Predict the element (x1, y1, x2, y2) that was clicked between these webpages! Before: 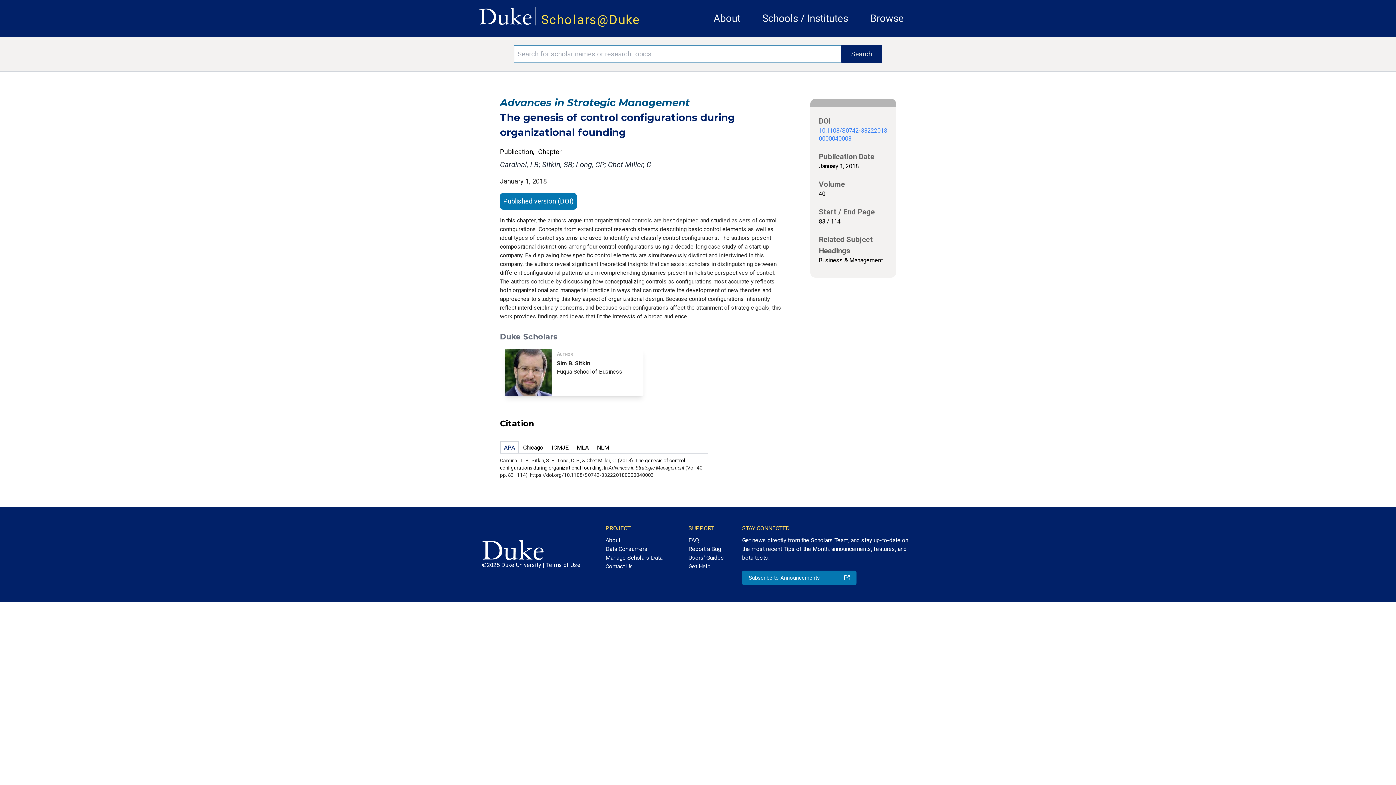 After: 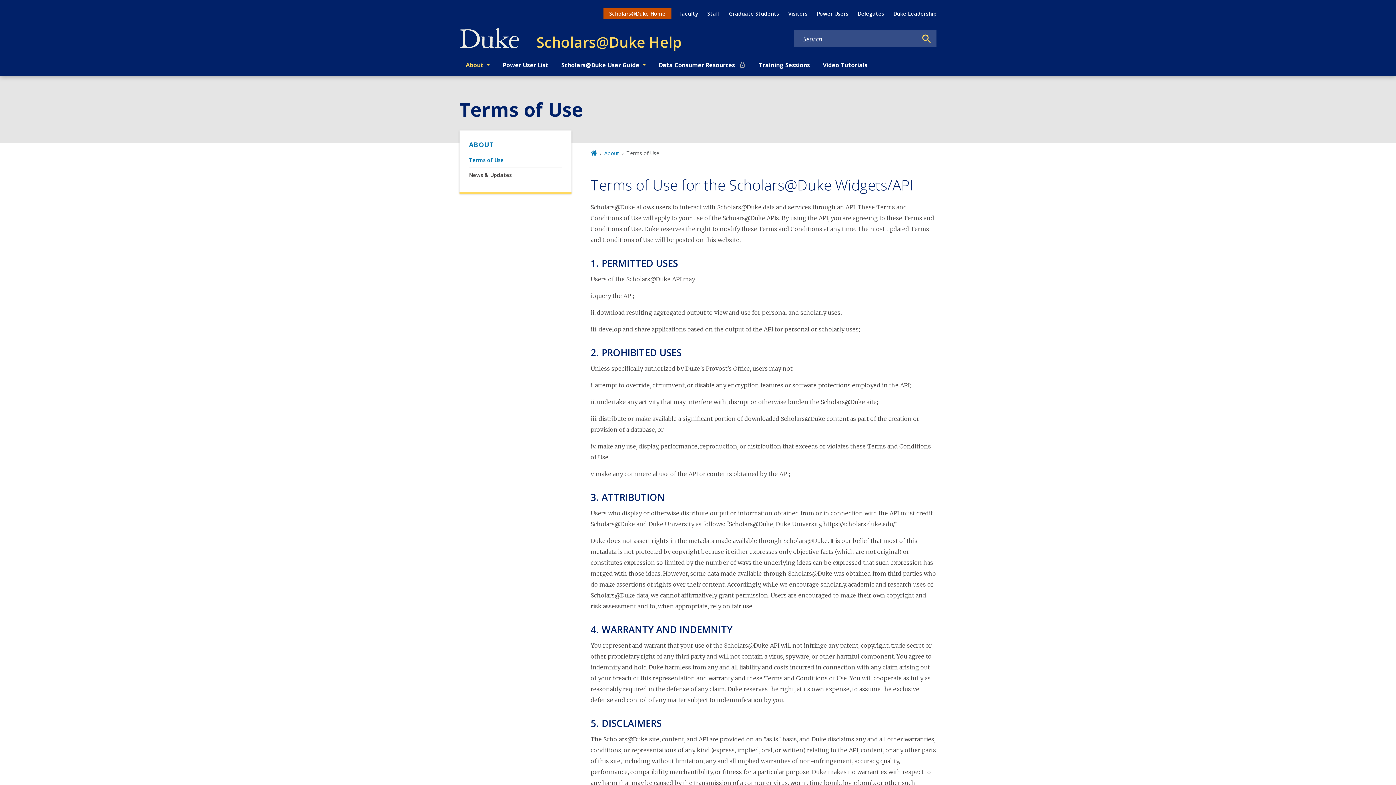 Action: bbox: (546, 561, 580, 568) label: Terms of Use